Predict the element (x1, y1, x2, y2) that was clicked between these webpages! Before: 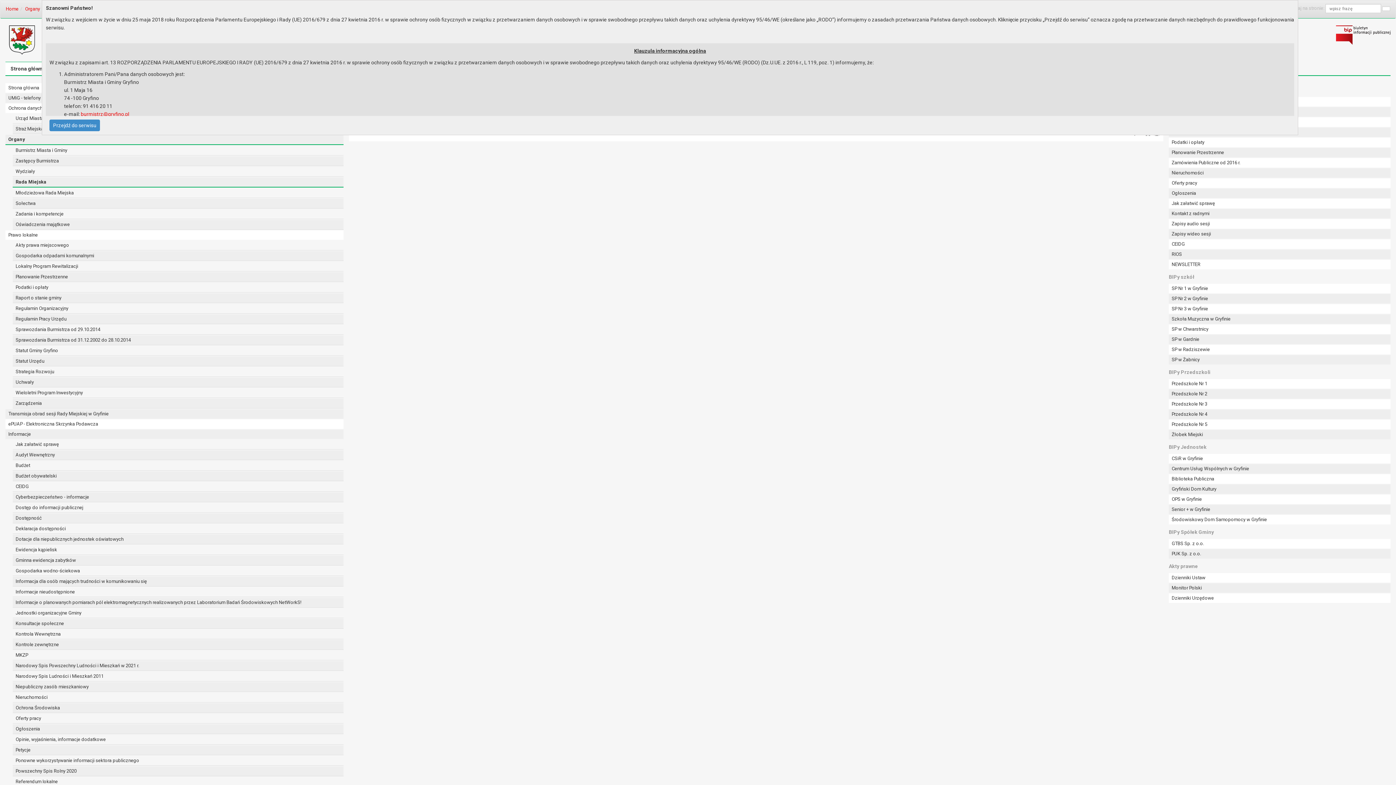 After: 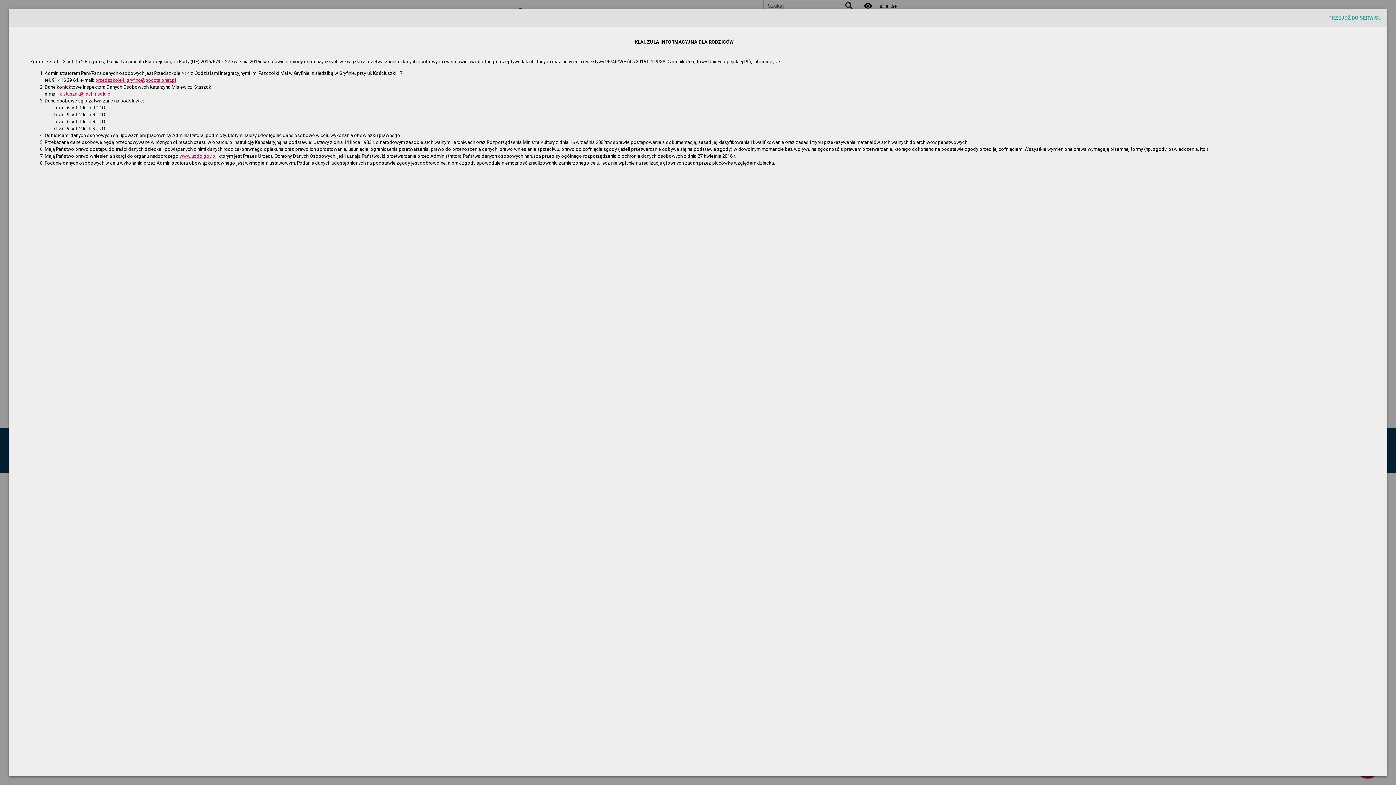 Action: bbox: (1169, 409, 1390, 419) label: Przedszkole Nr 4